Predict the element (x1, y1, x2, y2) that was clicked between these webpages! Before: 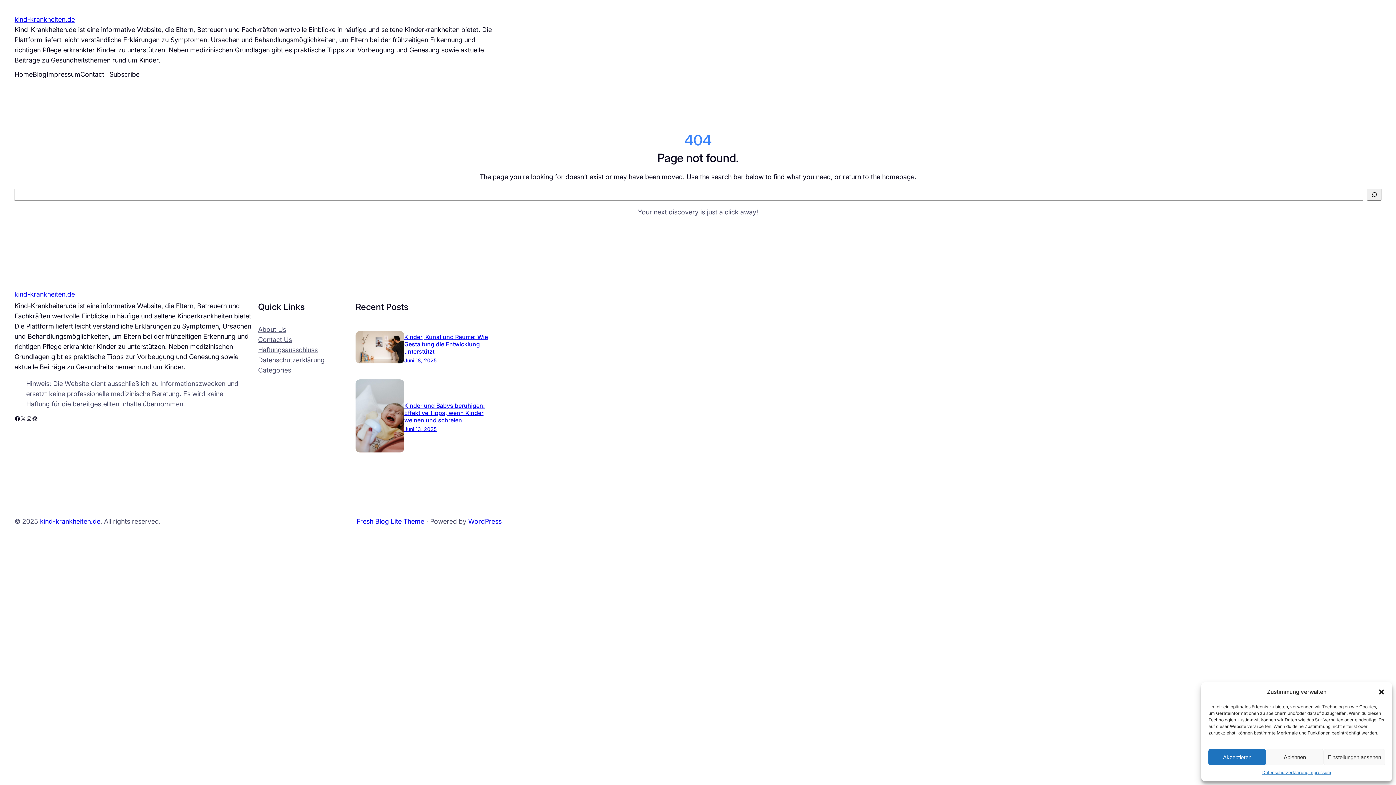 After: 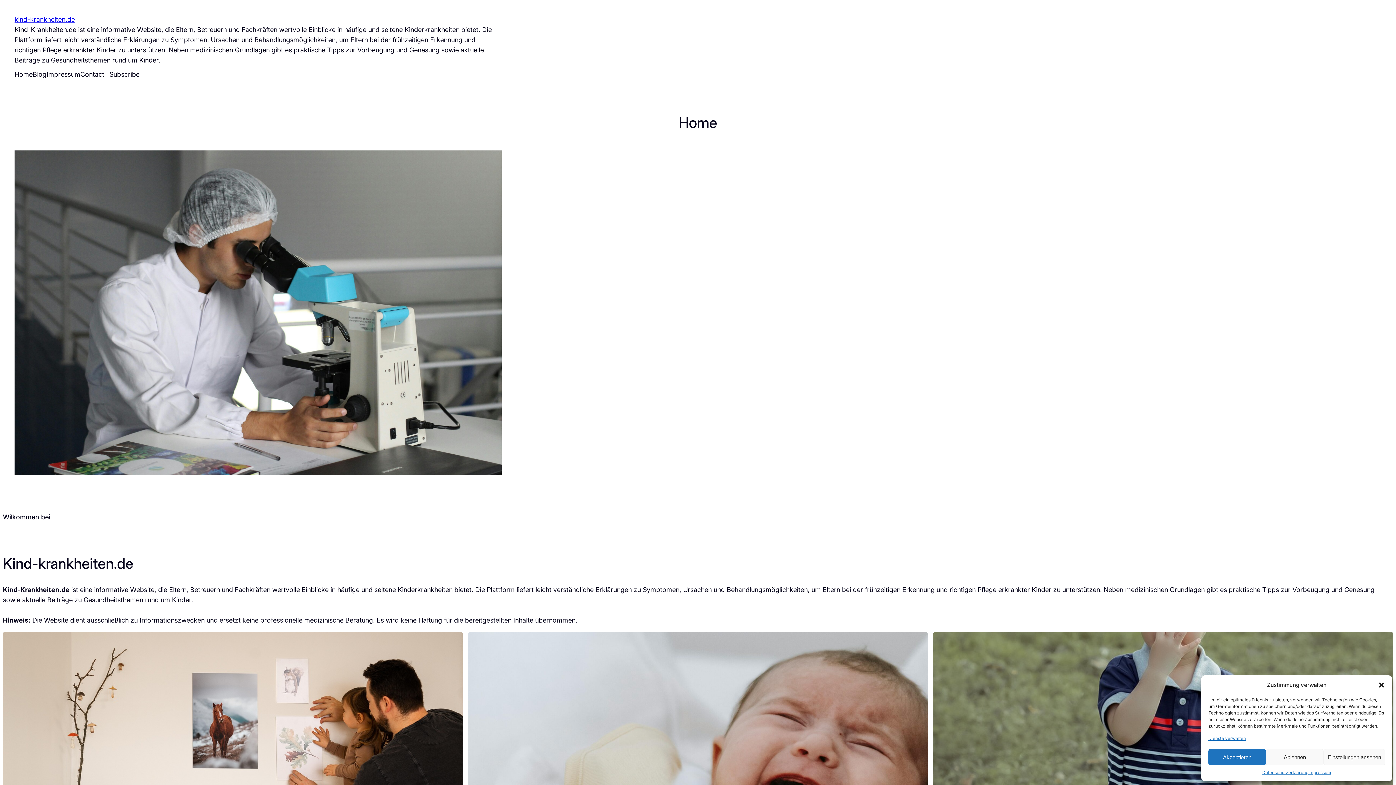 Action: bbox: (40, 517, 100, 525) label: kind-krankheiten.de